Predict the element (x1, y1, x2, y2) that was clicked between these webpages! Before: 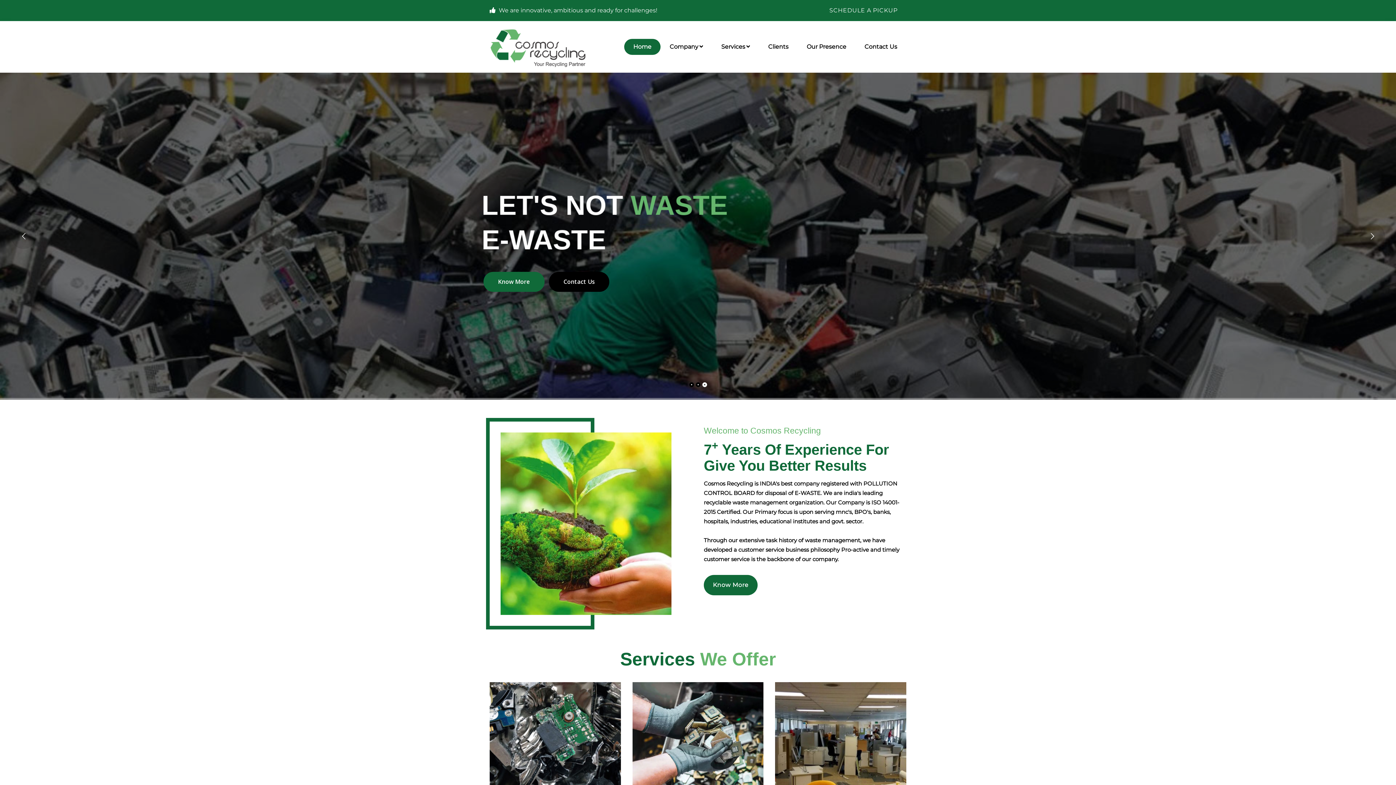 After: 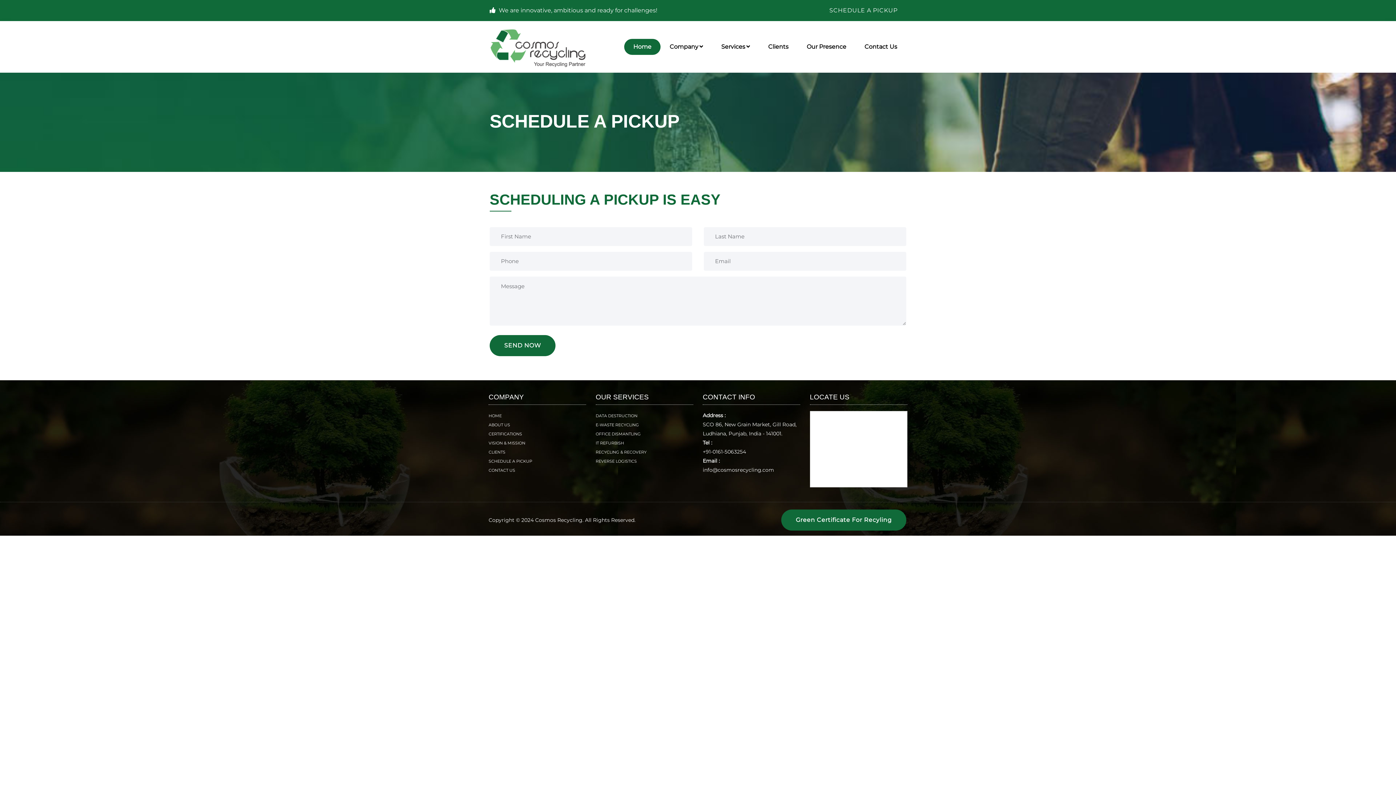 Action: bbox: (815, 0, 912, 21) label: SCHEDULE A PICKUP